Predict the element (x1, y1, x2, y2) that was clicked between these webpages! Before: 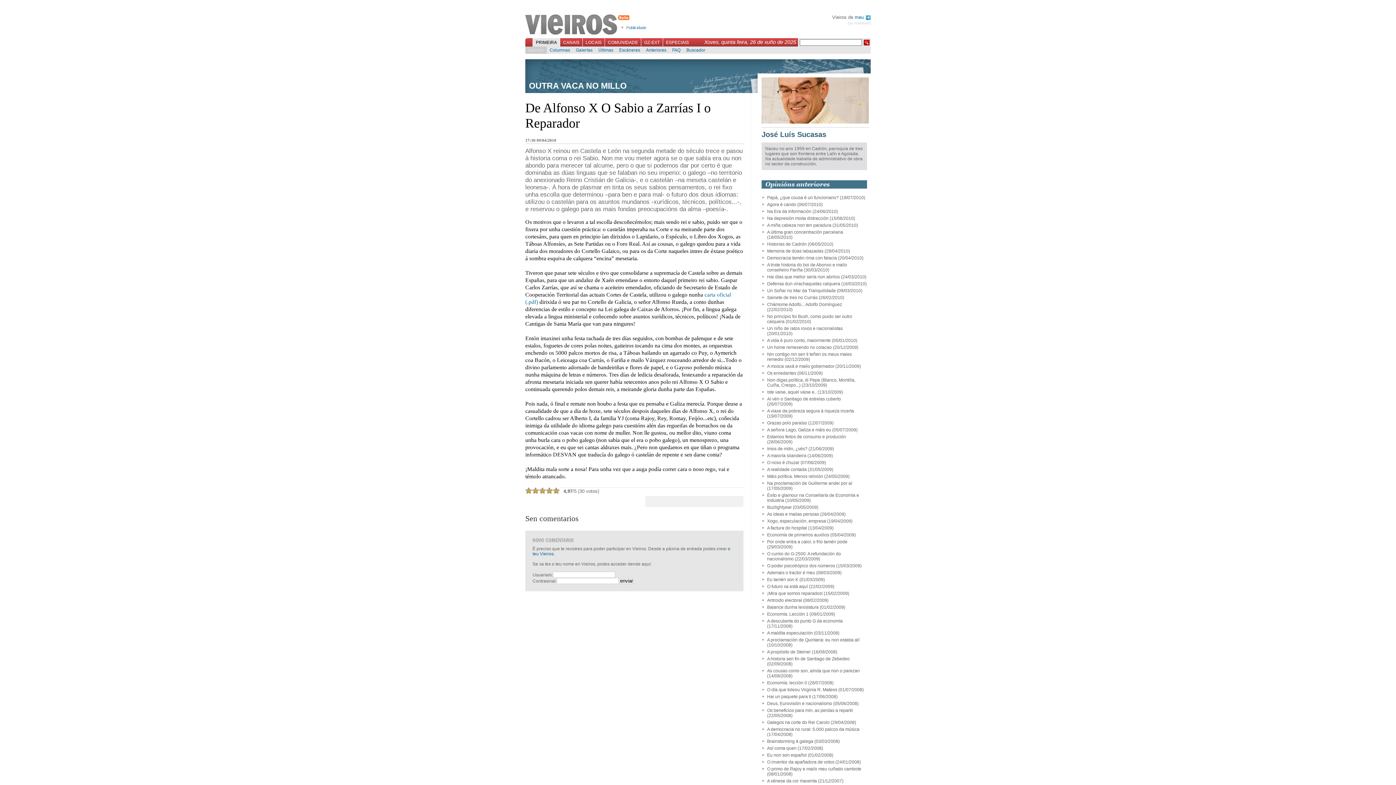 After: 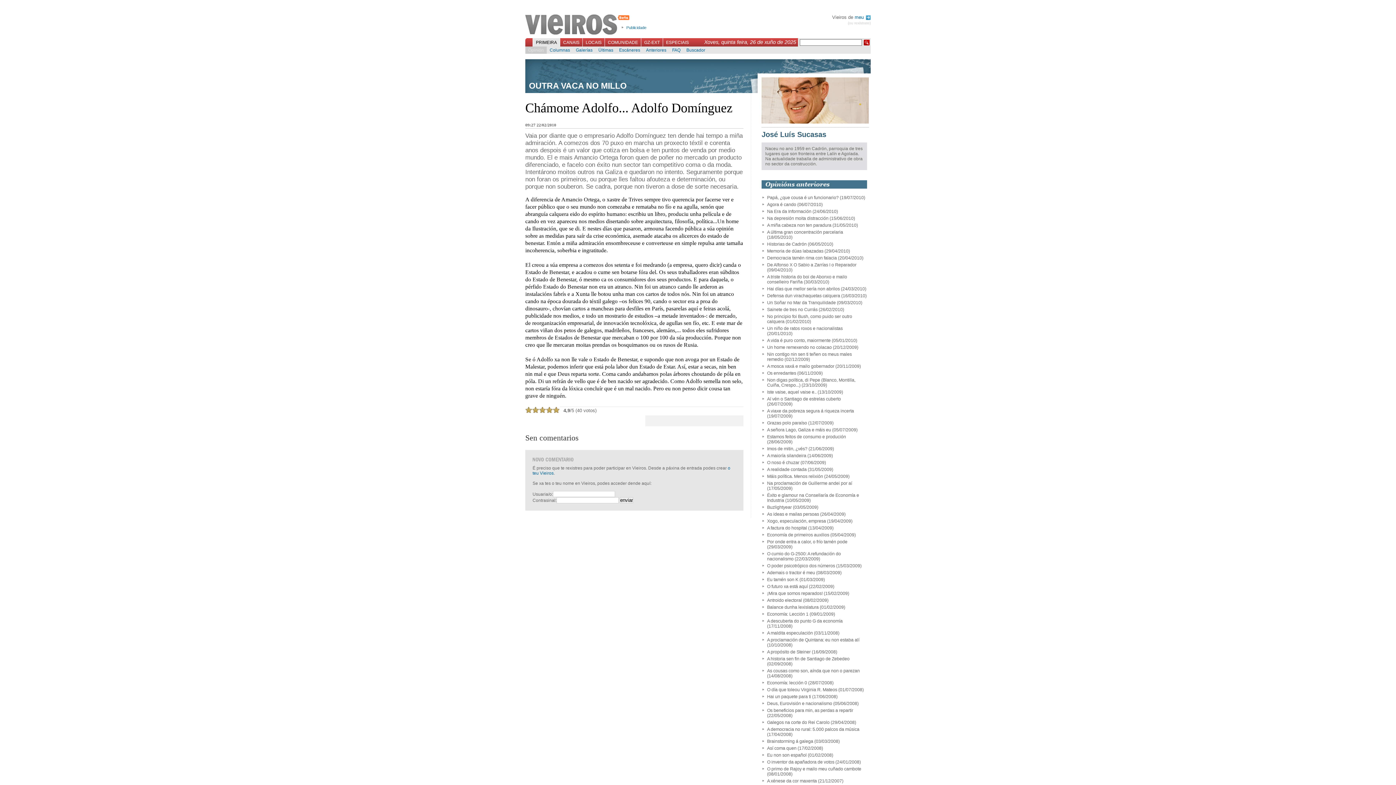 Action: label: Chámome Adolfo... Adolfo Domínguez bbox: (767, 302, 842, 307)